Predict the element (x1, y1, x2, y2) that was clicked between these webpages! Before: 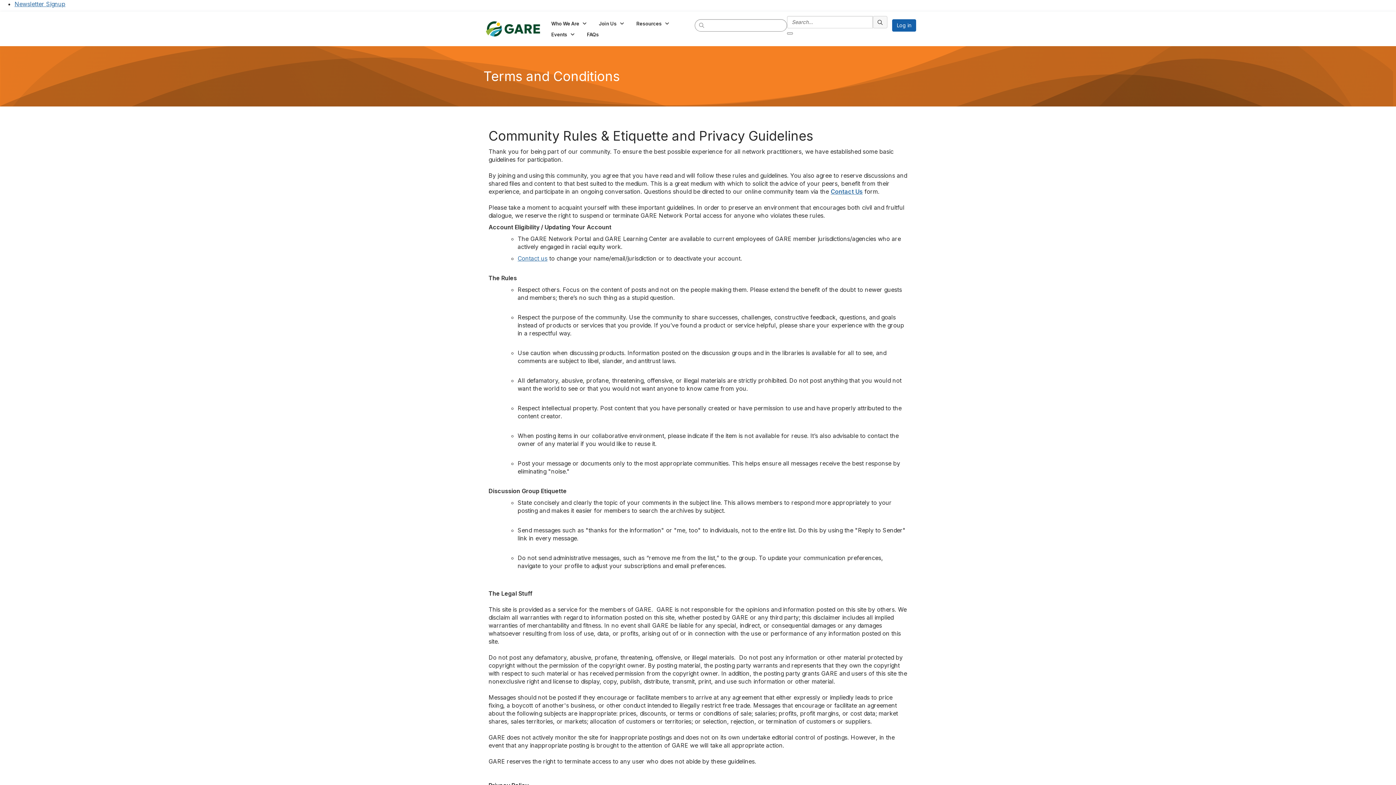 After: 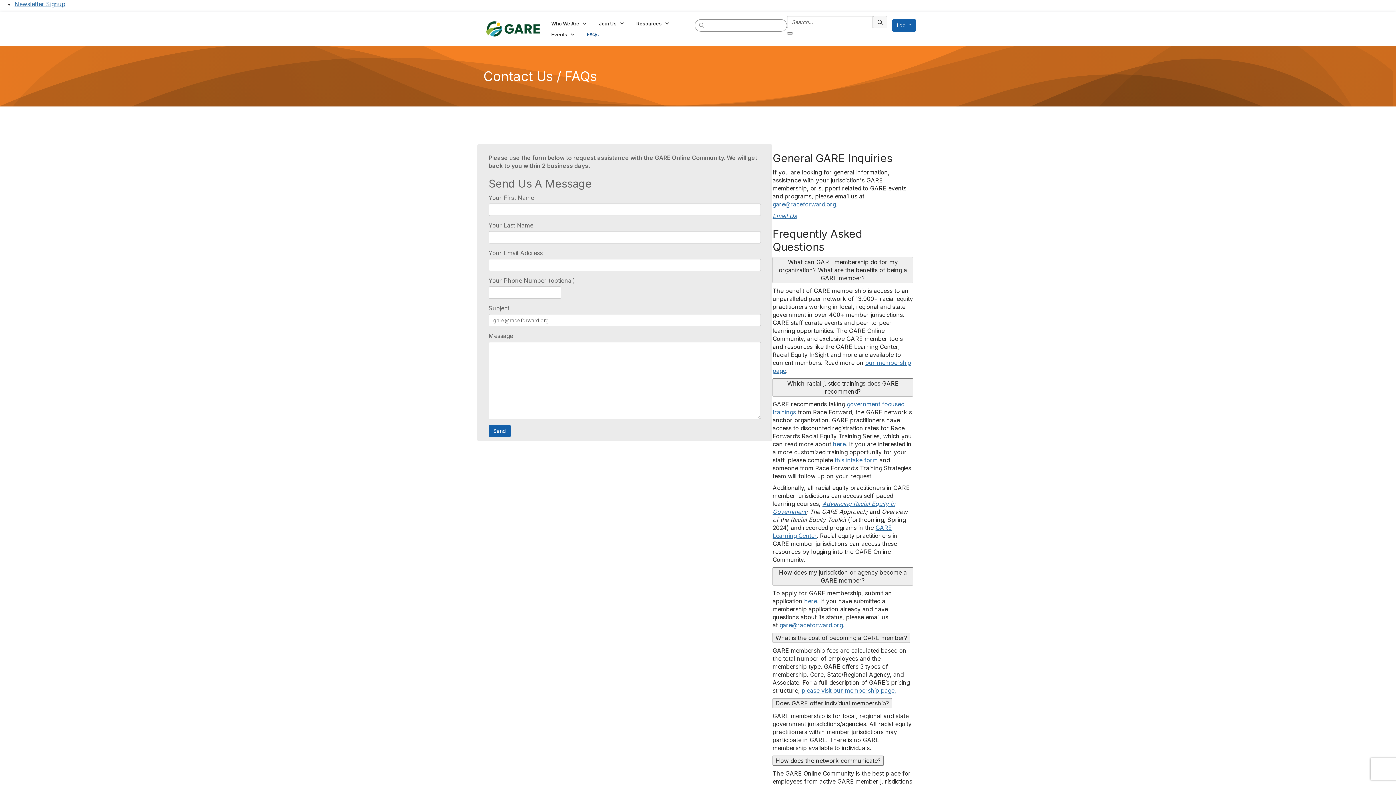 Action: label: Contact Us bbox: (830, 188, 862, 195)